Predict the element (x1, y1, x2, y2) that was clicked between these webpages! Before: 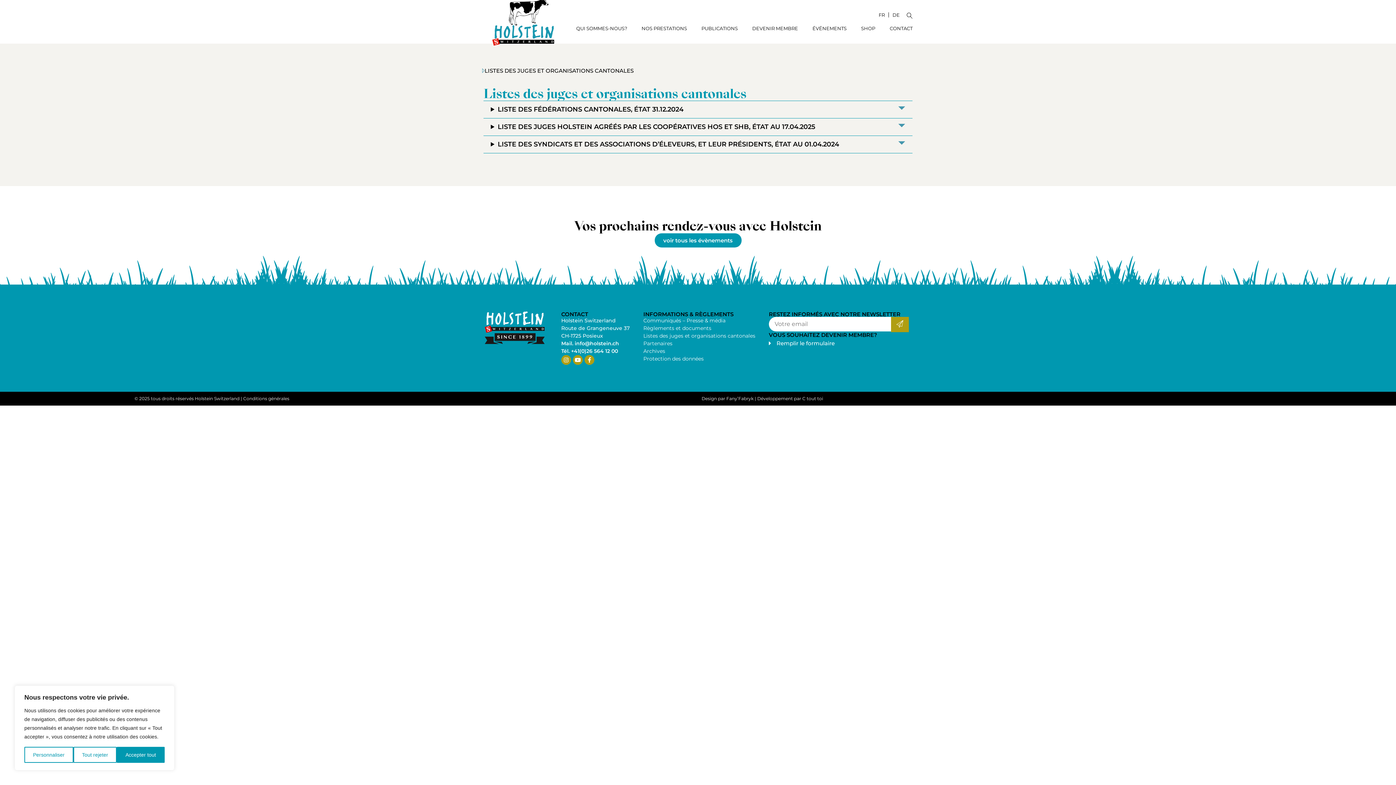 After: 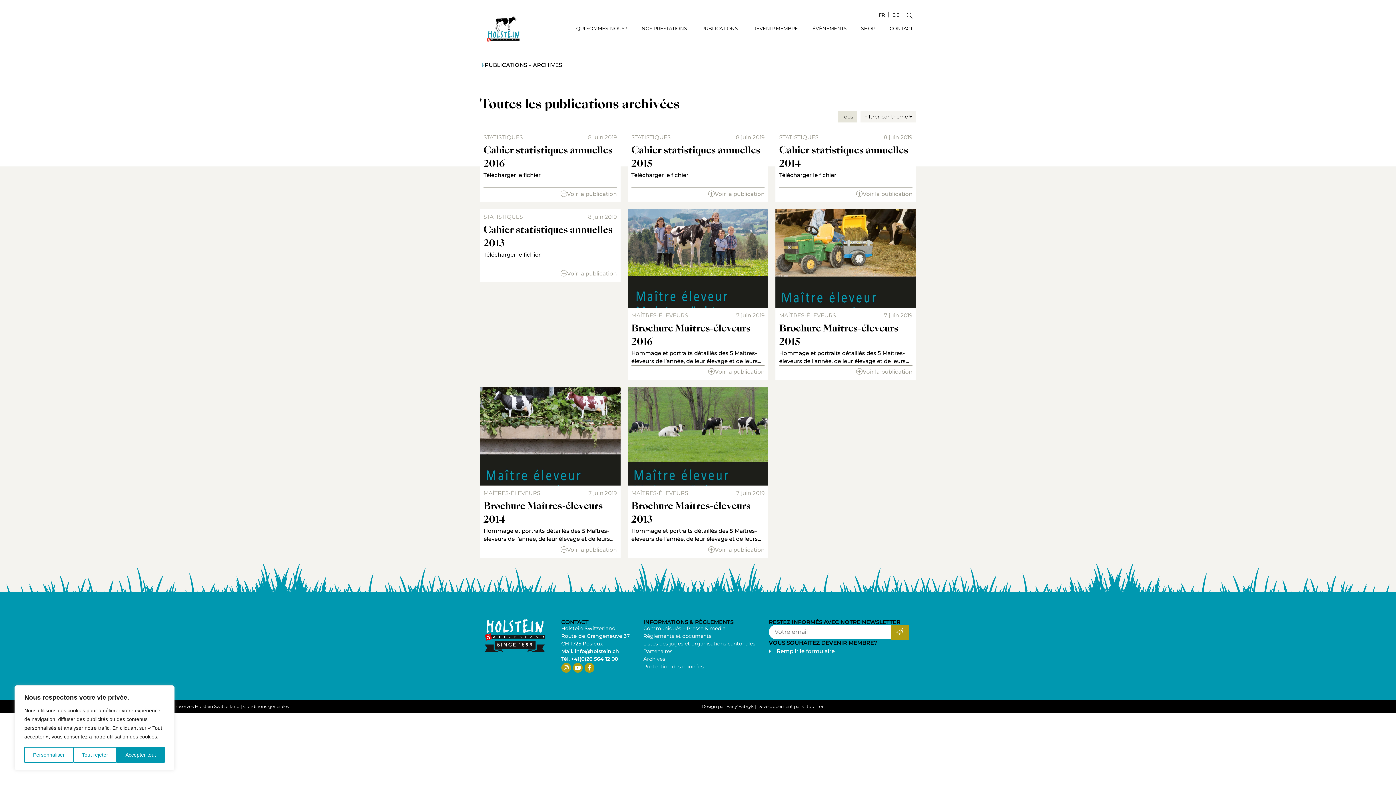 Action: bbox: (643, 347, 761, 355) label: Archives